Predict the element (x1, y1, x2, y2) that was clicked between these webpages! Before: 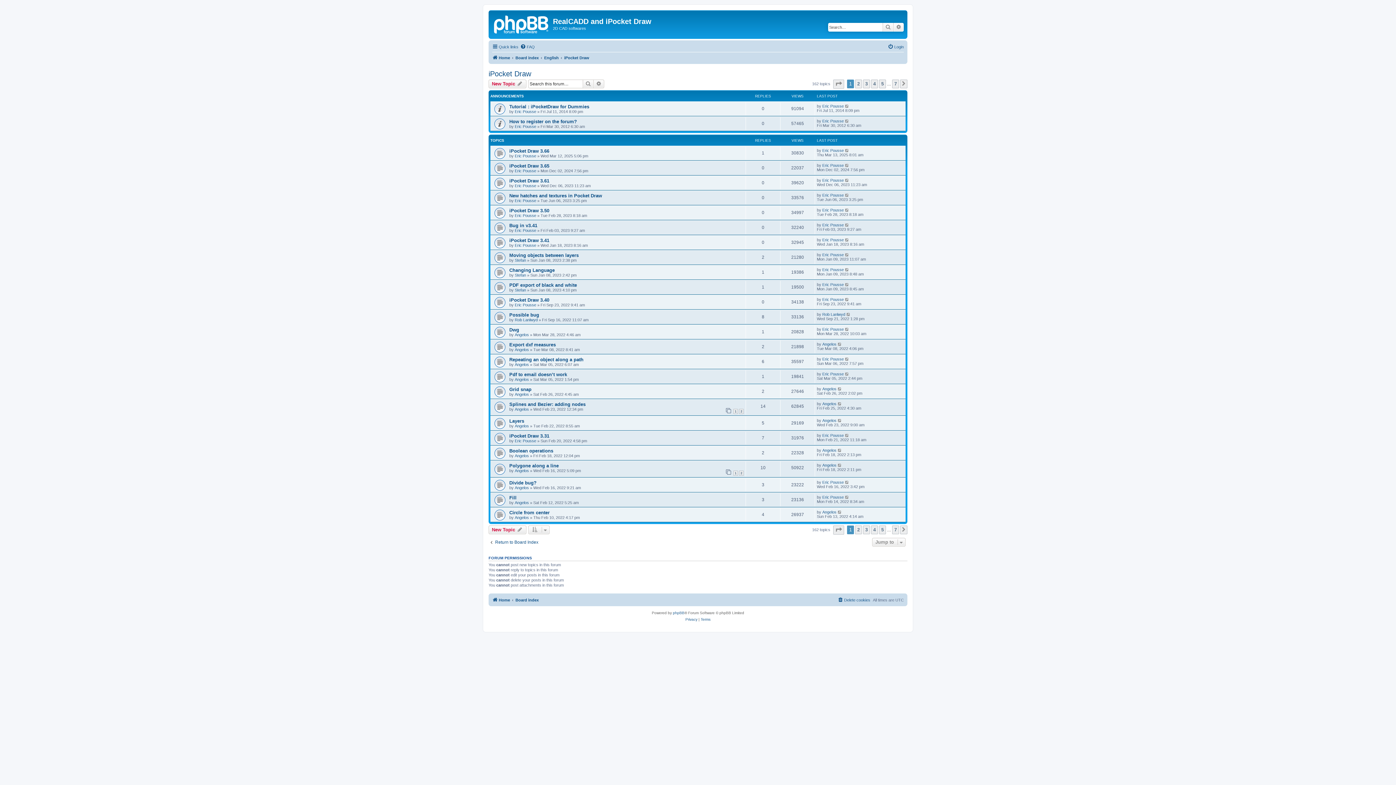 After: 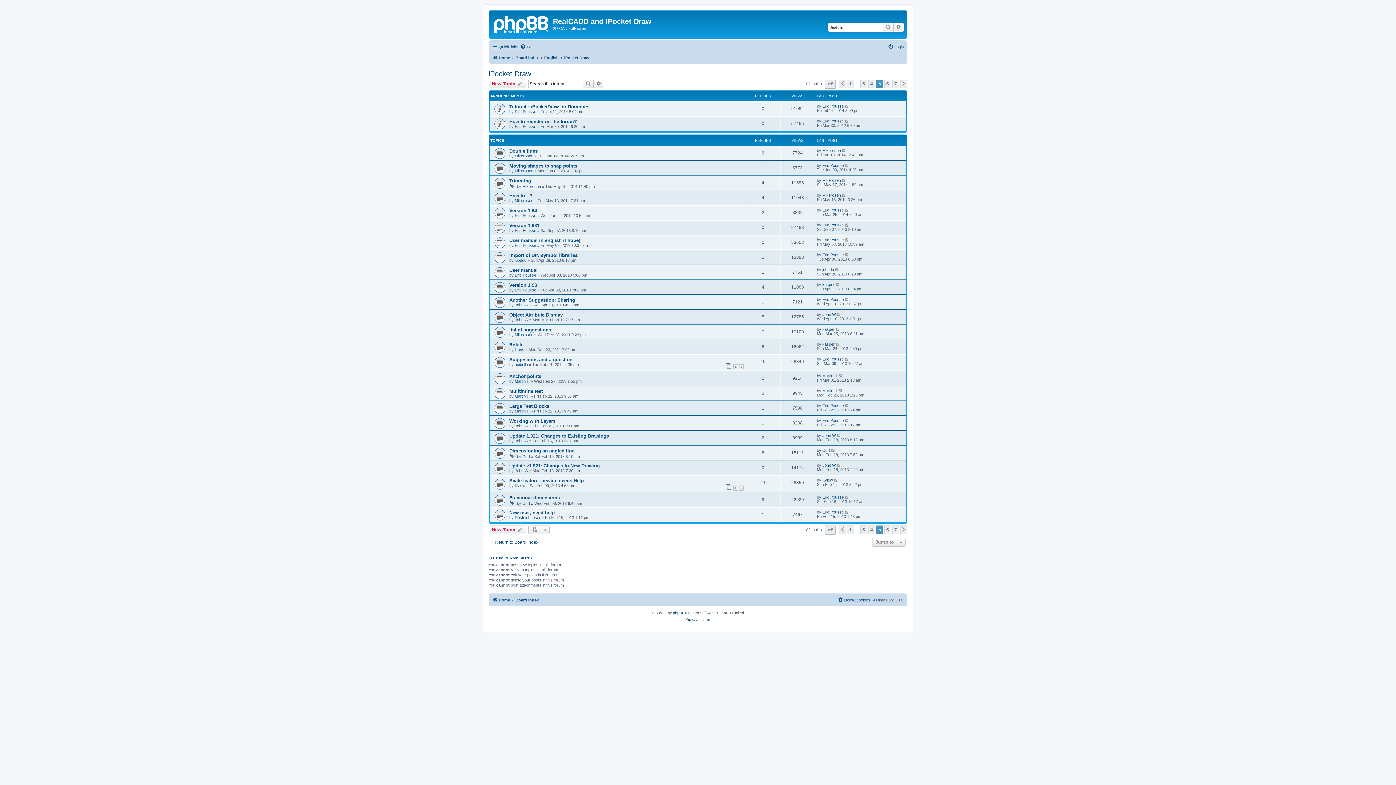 Action: label: 5 bbox: (879, 79, 886, 88)